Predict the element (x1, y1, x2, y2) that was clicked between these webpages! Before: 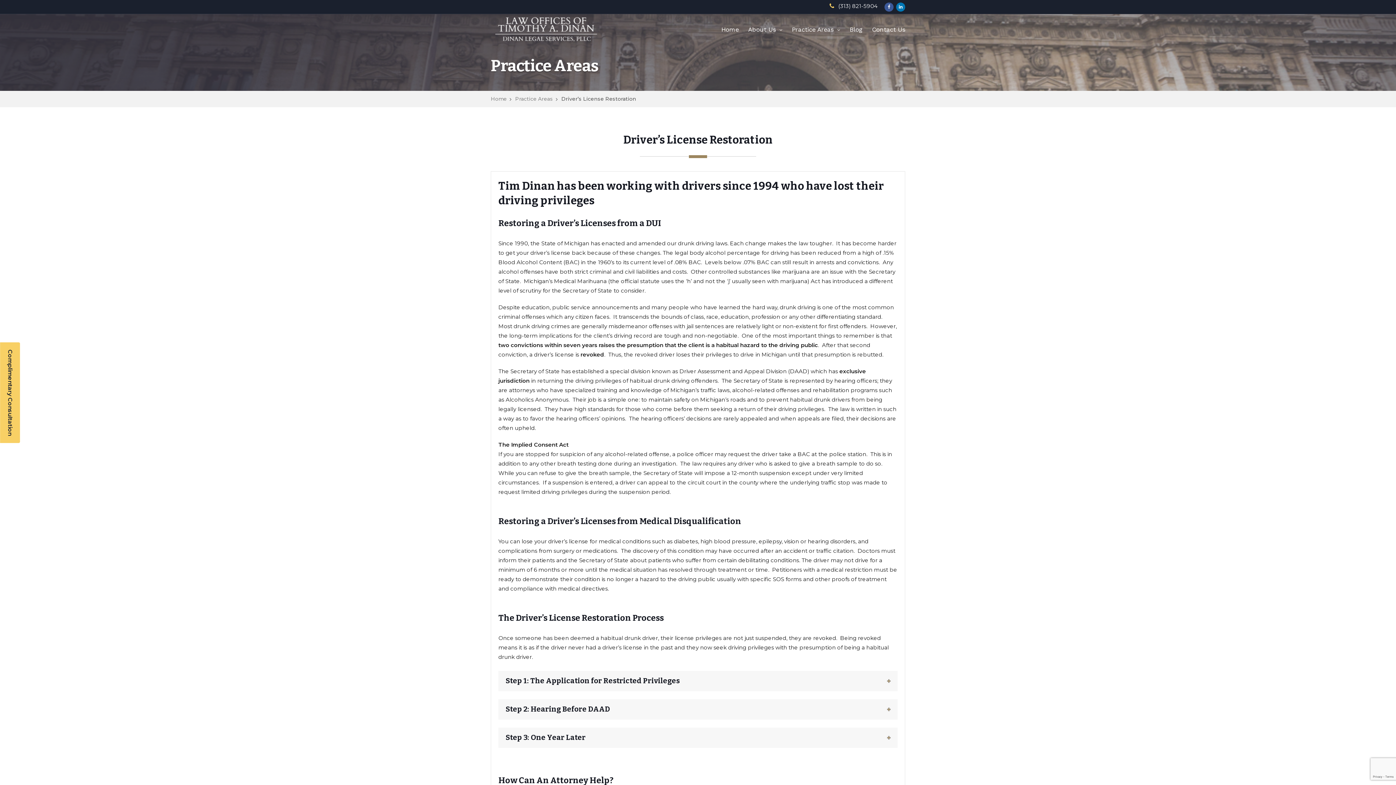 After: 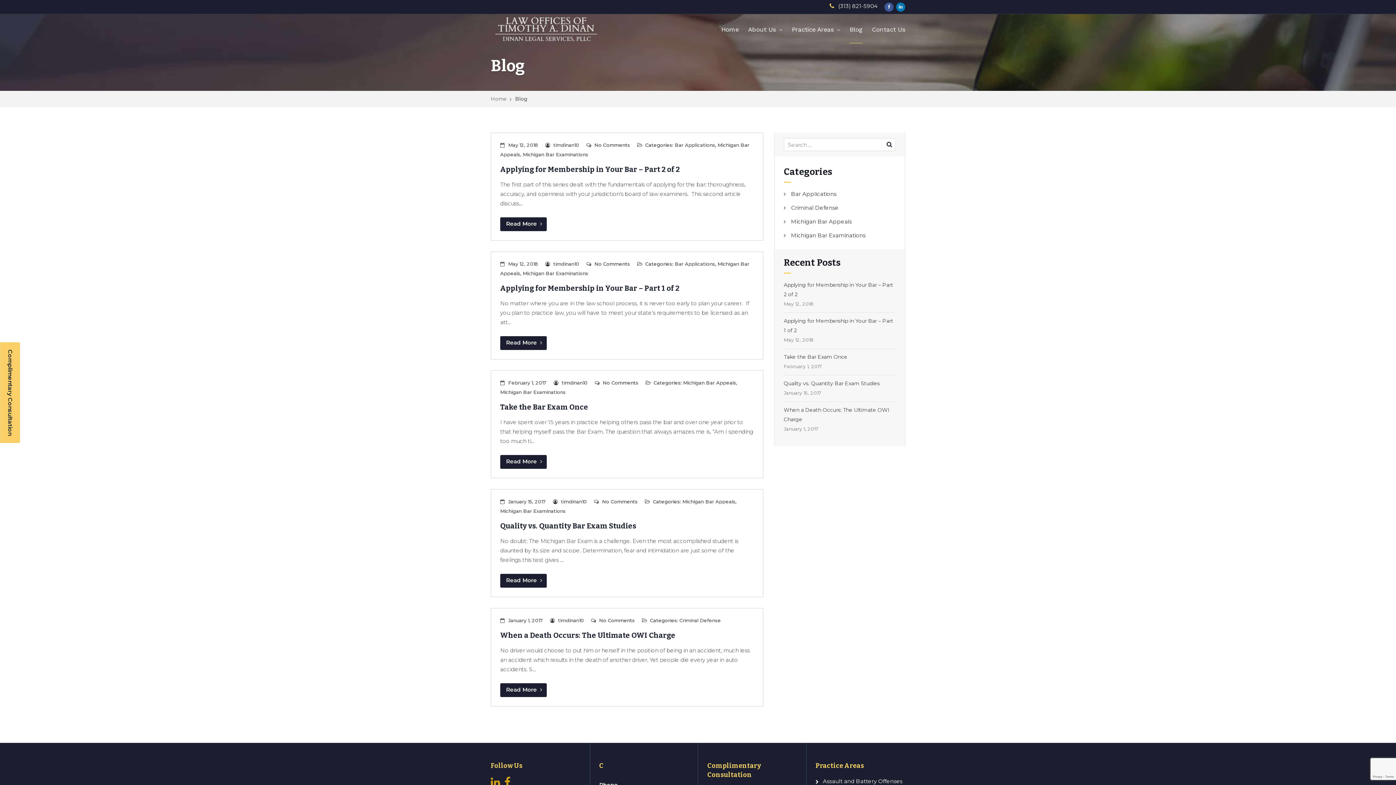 Action: bbox: (849, 14, 862, 43) label: Blog